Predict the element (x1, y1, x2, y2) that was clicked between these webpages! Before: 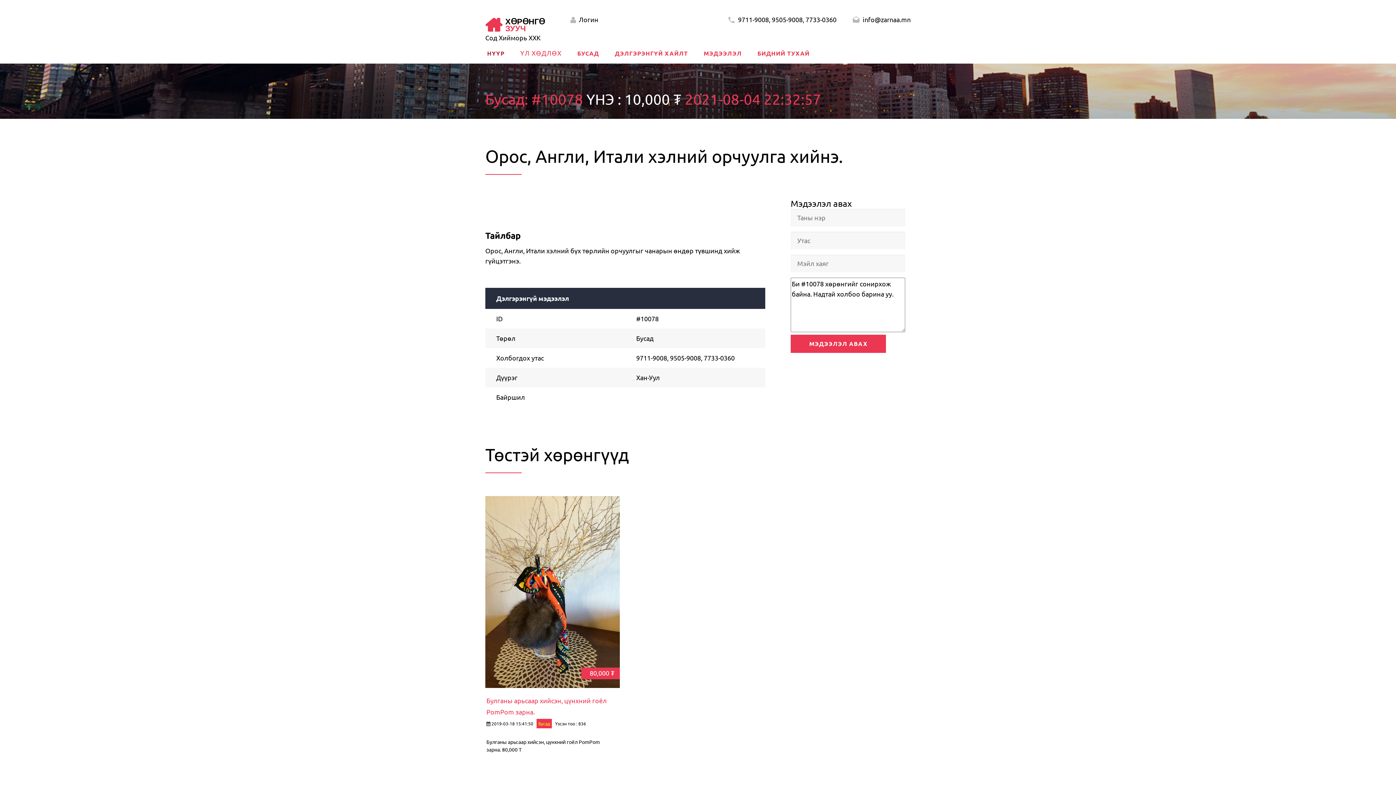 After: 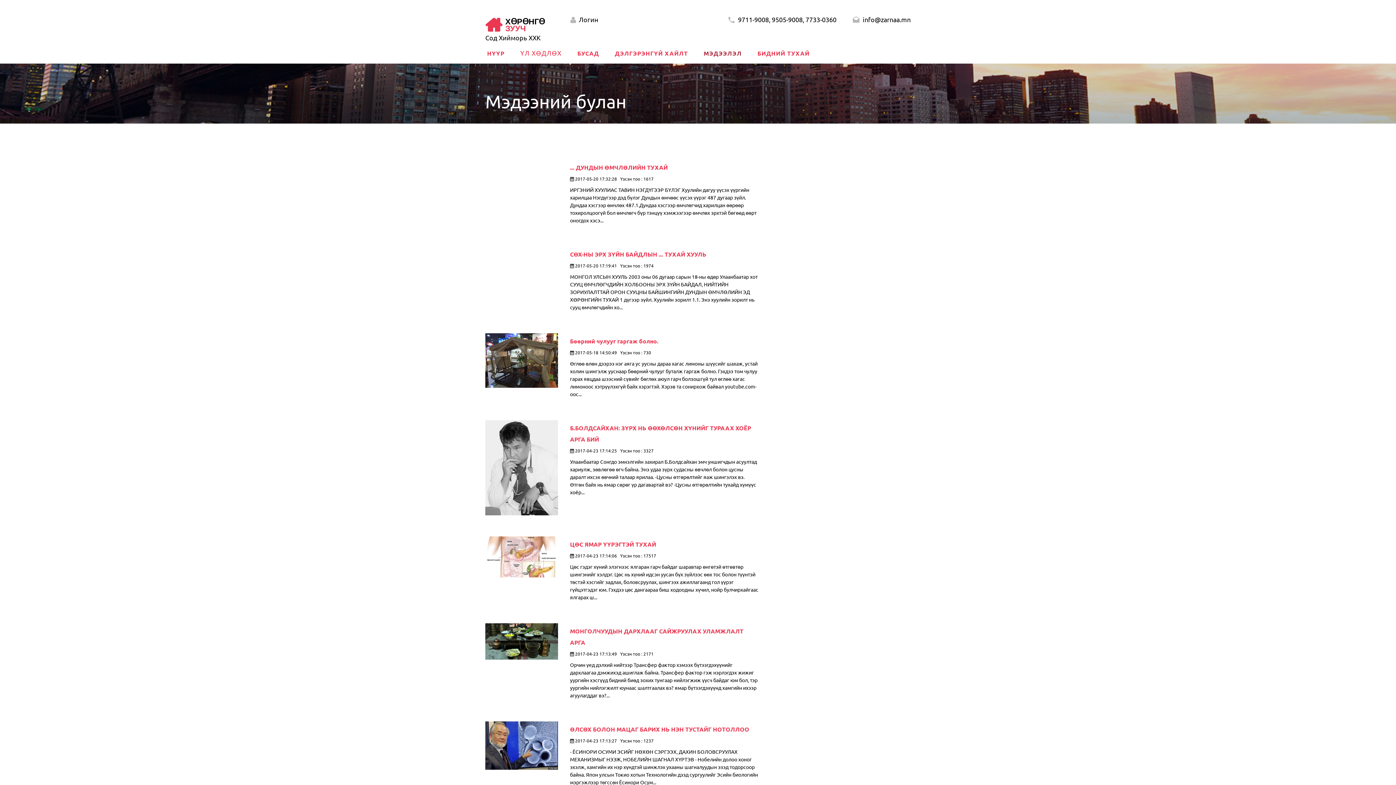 Action: bbox: (702, 46, 743, 60) label: МЭДЭЭЛЭЛ